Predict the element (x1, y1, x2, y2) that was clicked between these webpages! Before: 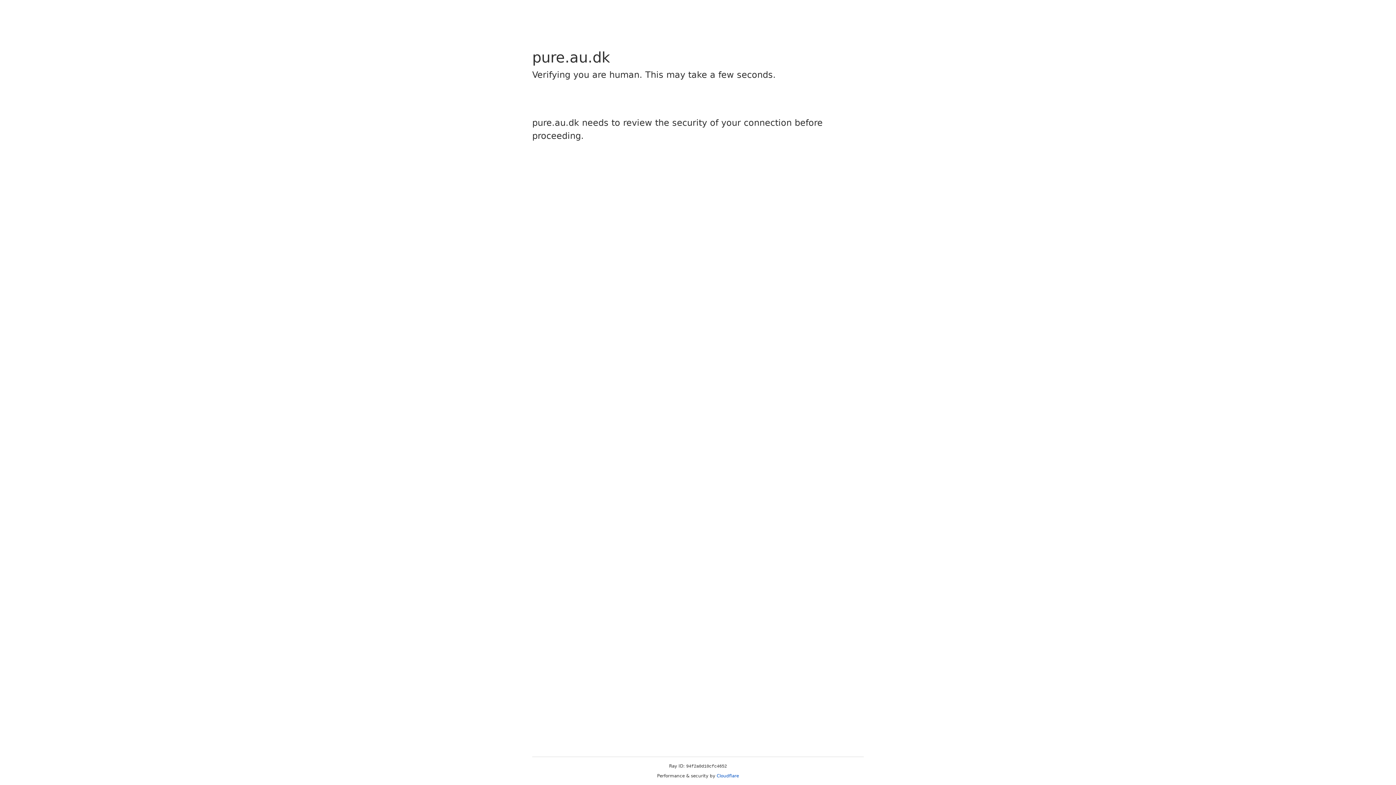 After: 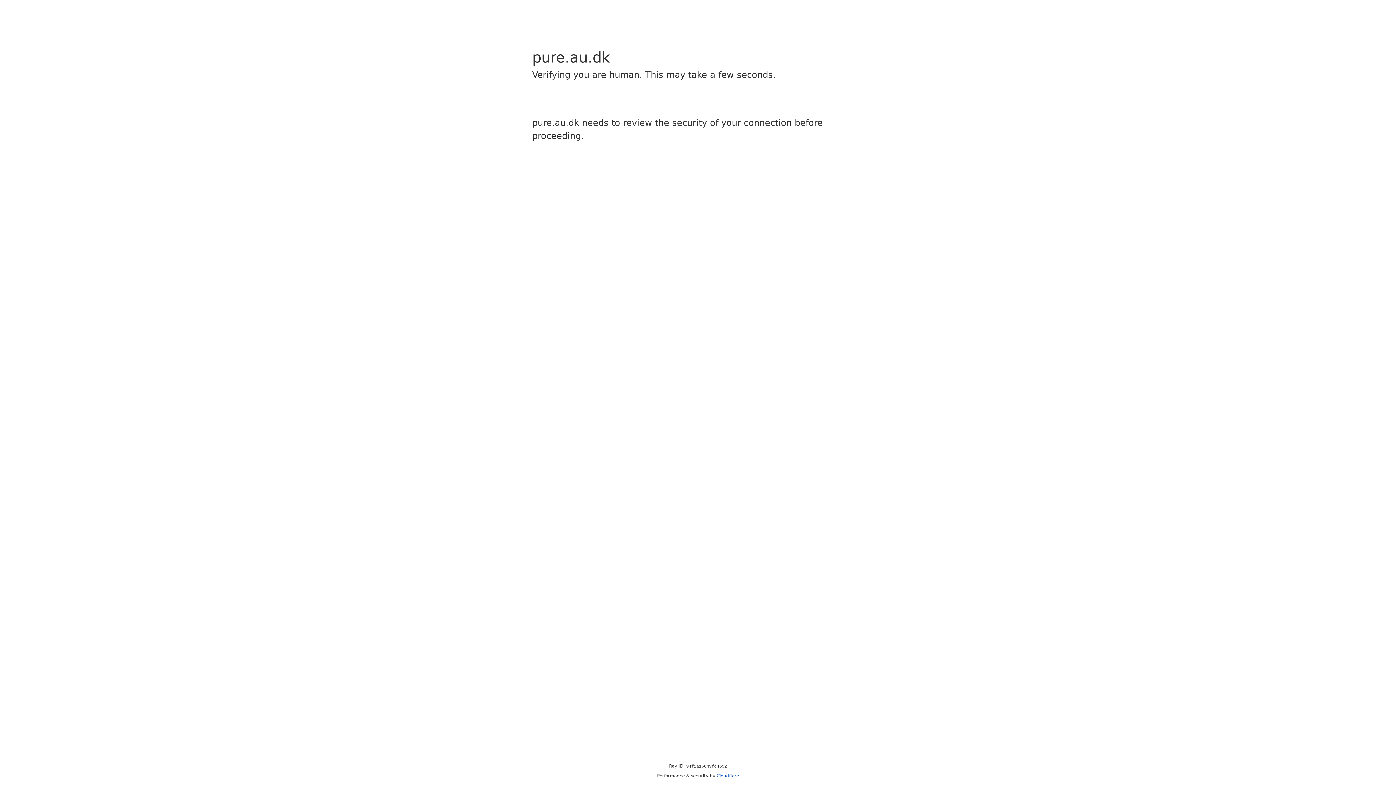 Action: label: Cloudflare bbox: (716, 773, 739, 778)